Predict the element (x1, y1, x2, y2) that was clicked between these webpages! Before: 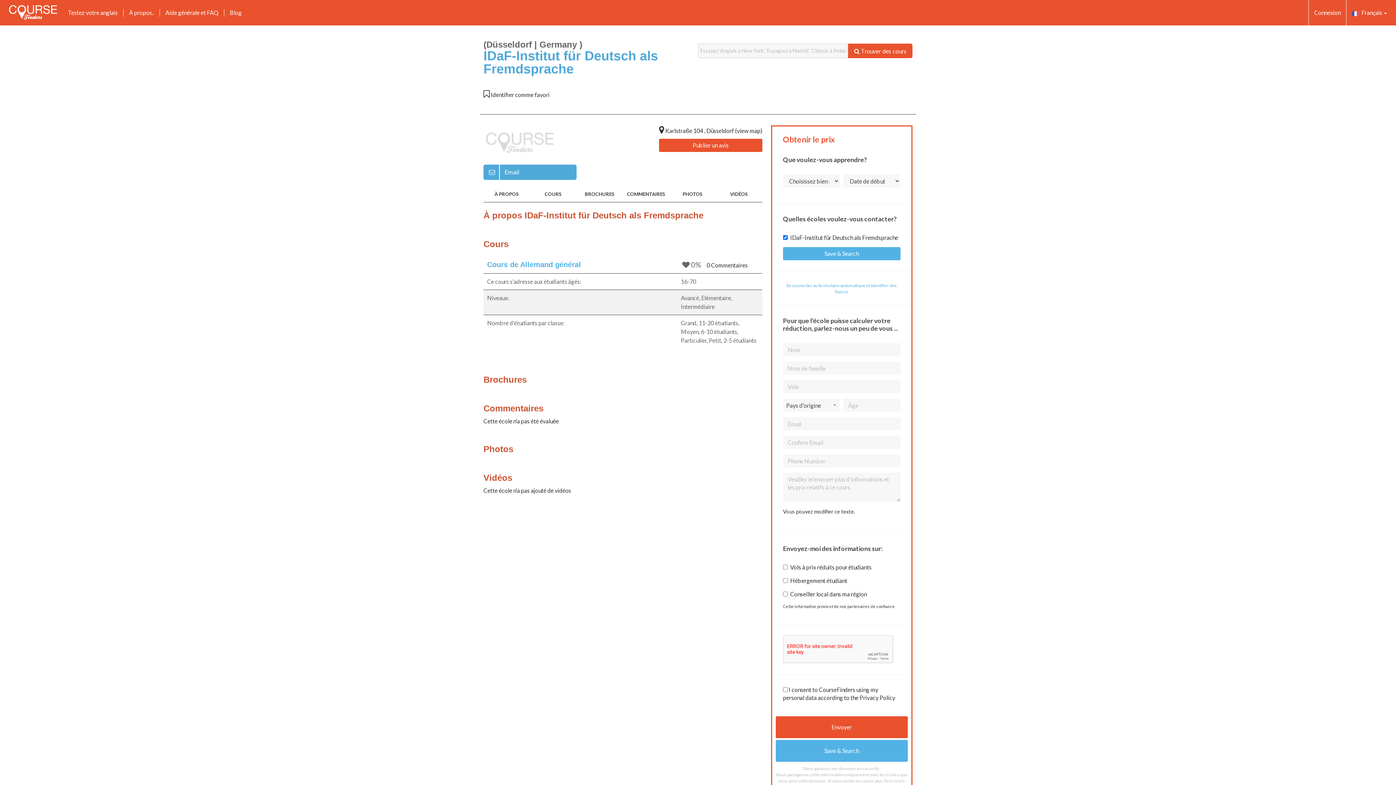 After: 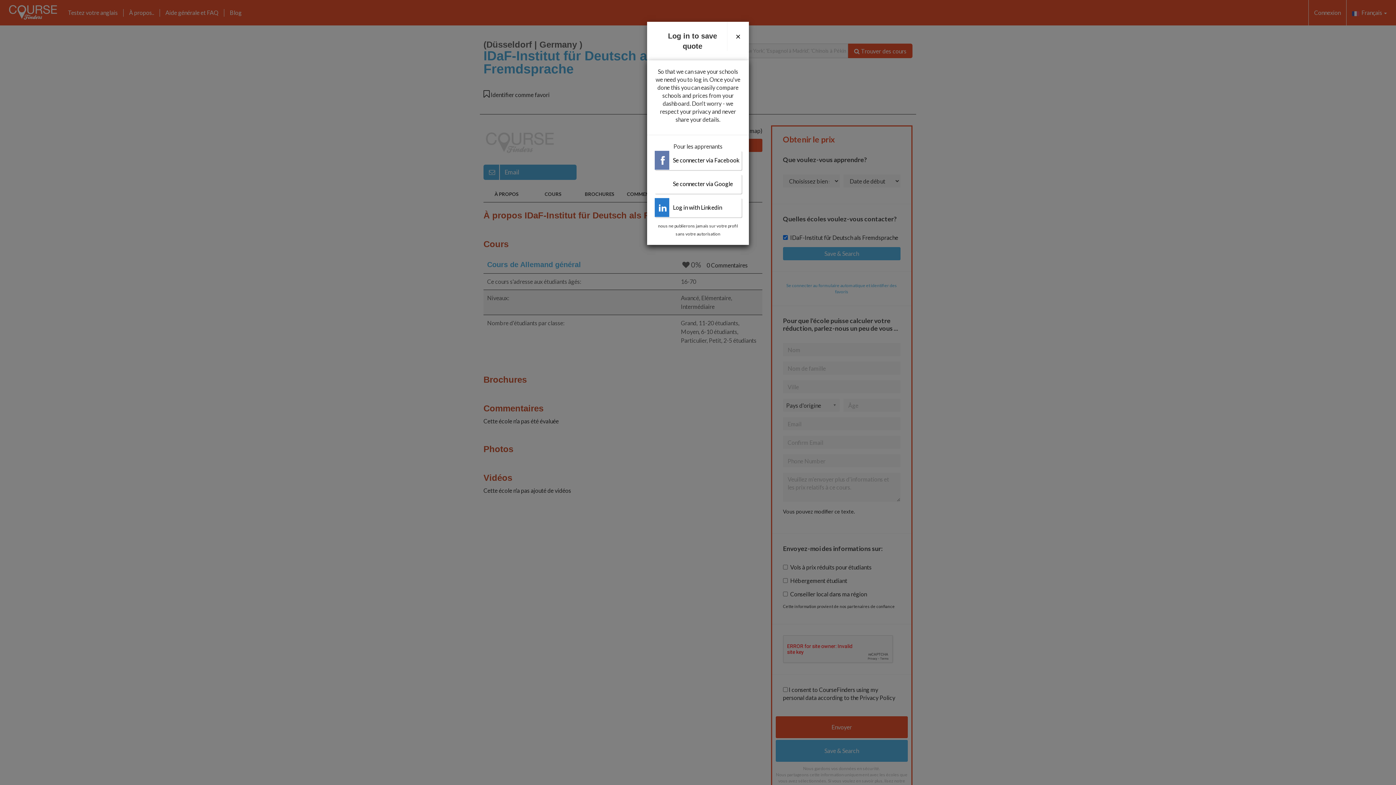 Action: label: Save & Search bbox: (783, 247, 900, 260)